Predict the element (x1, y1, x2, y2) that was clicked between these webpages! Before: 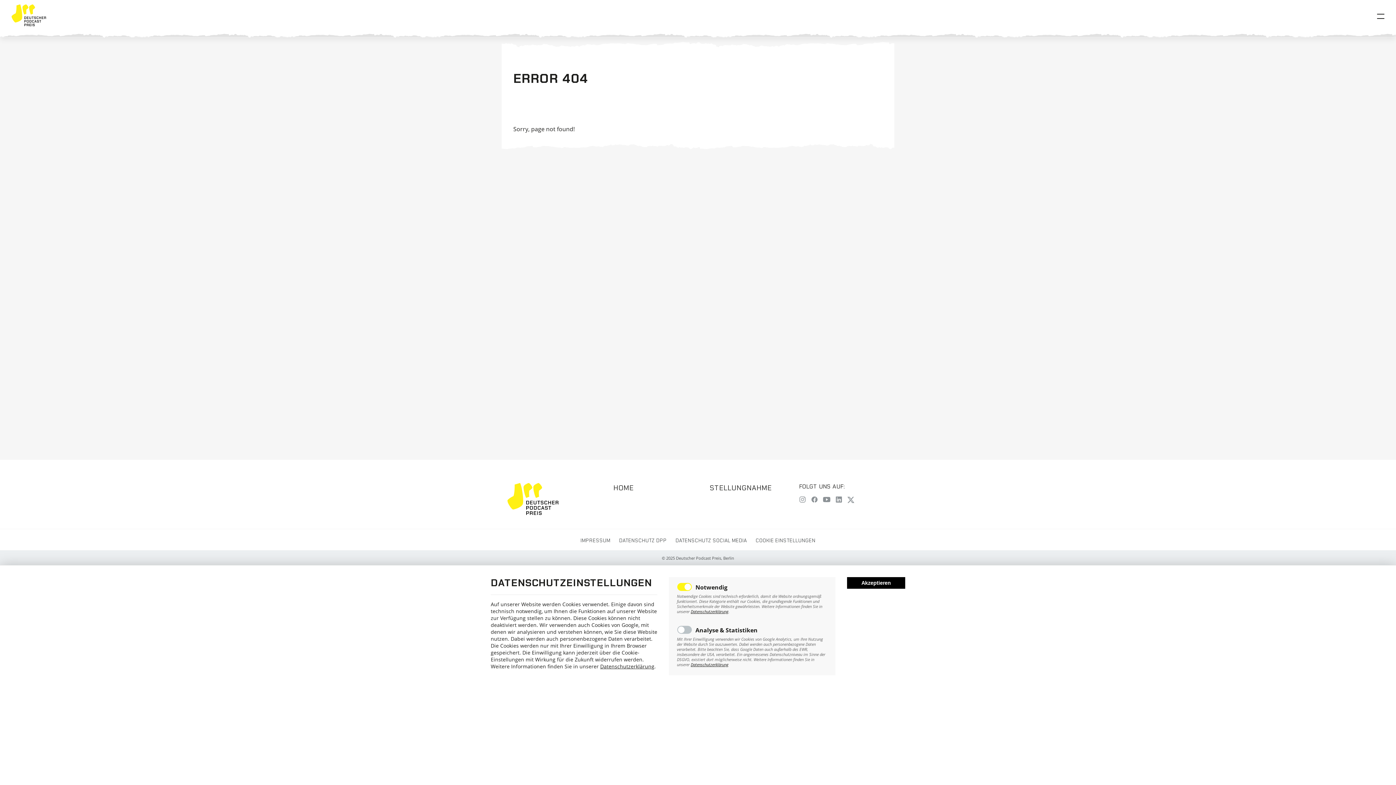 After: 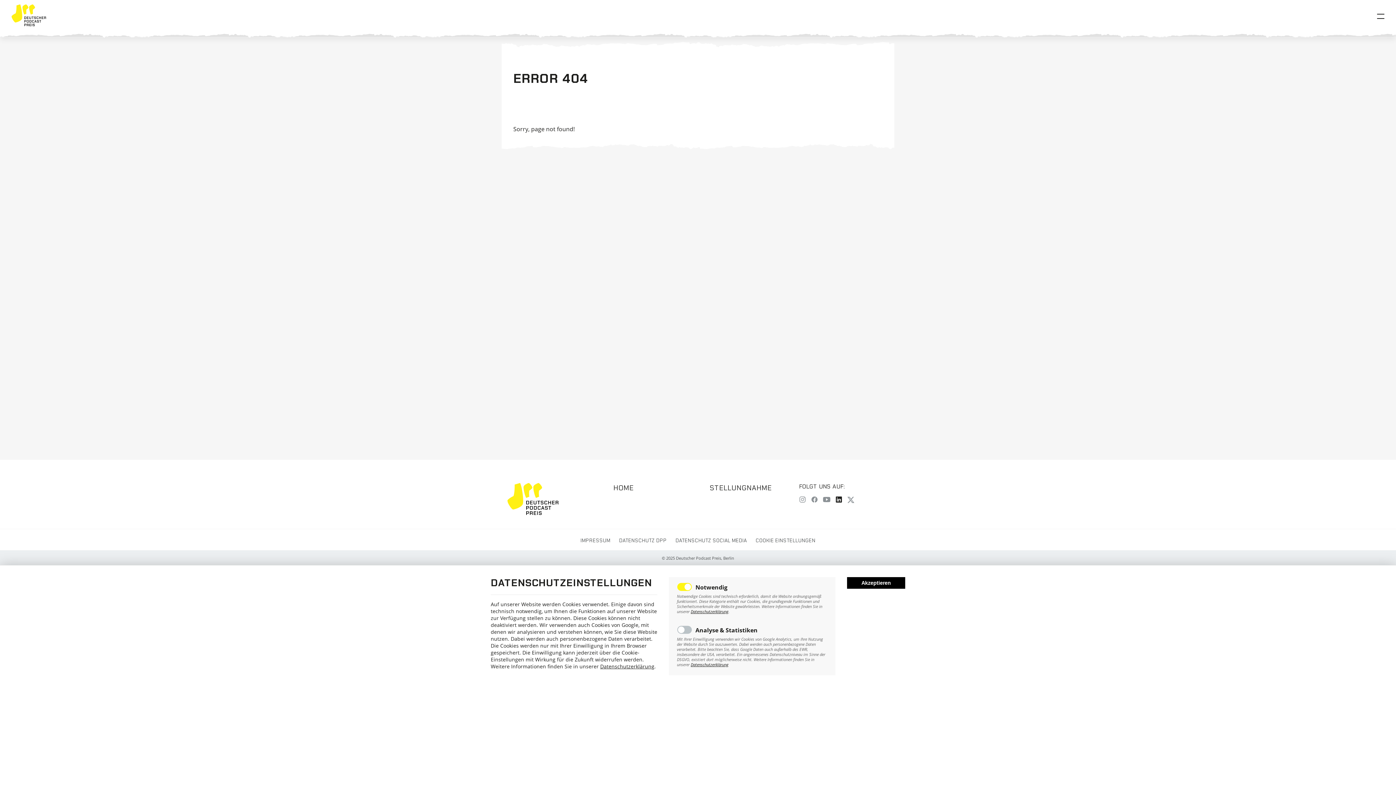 Action: label: LinkedIn bbox: (835, 495, 842, 505)